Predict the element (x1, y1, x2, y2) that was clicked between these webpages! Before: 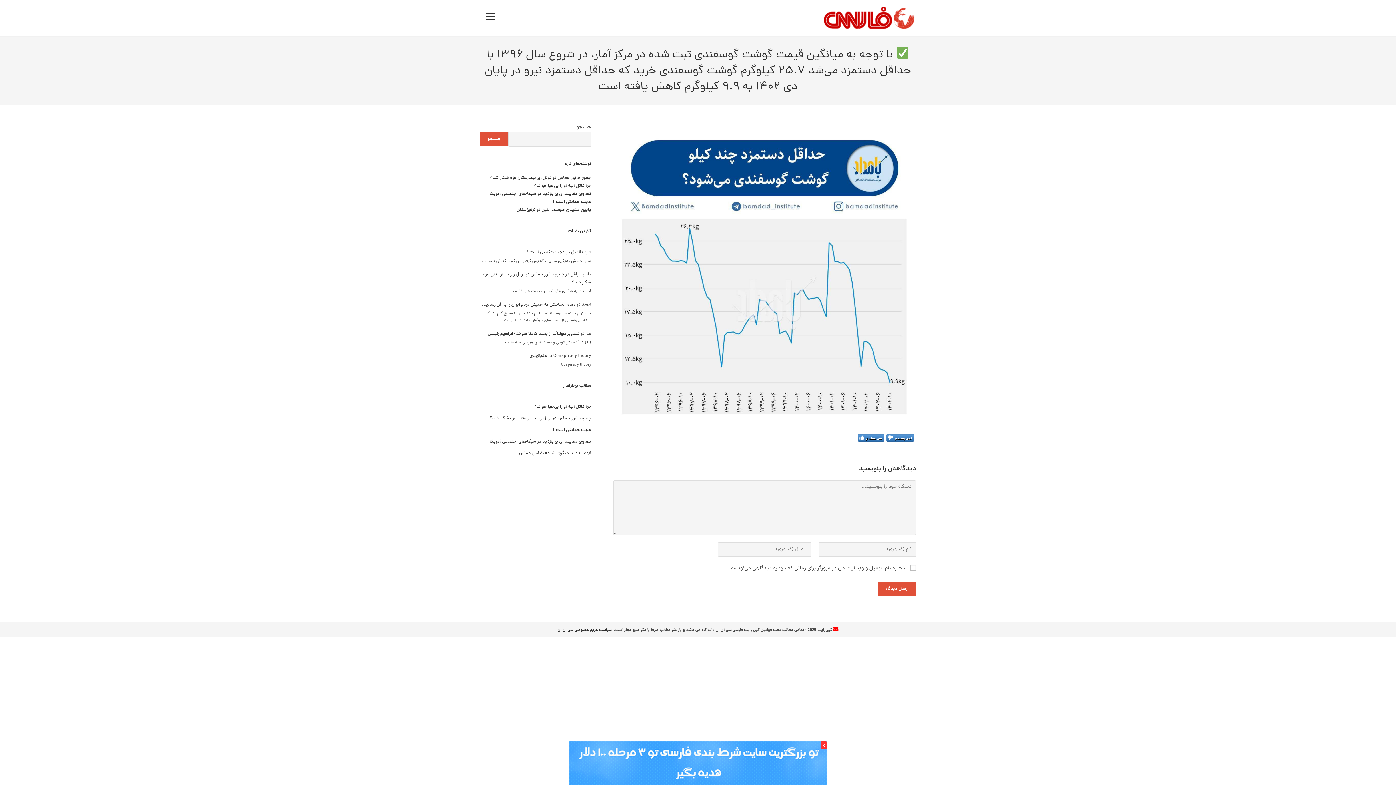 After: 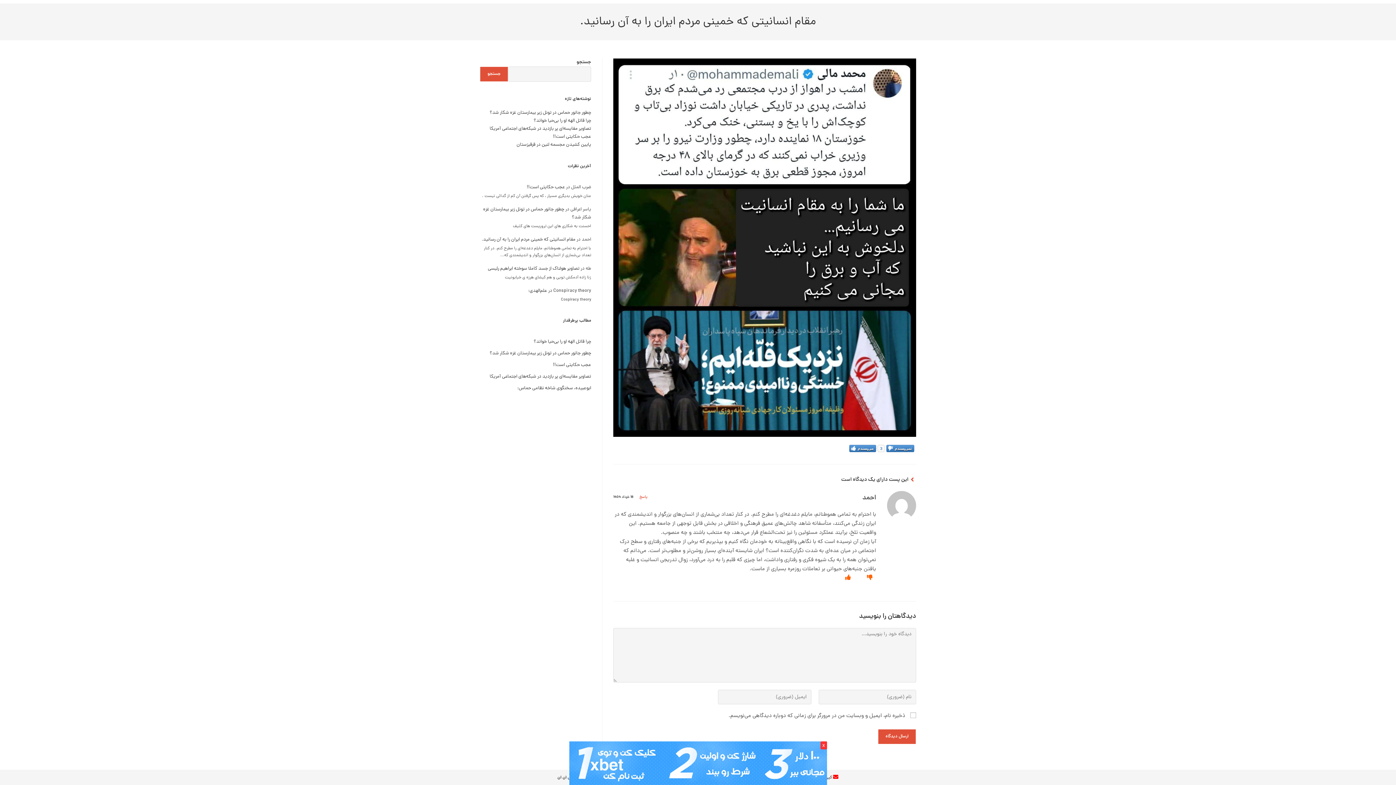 Action: label: مقام انسانیتی که خمینی مردم ایران را به آن رسانید. bbox: (481, 301, 575, 308)